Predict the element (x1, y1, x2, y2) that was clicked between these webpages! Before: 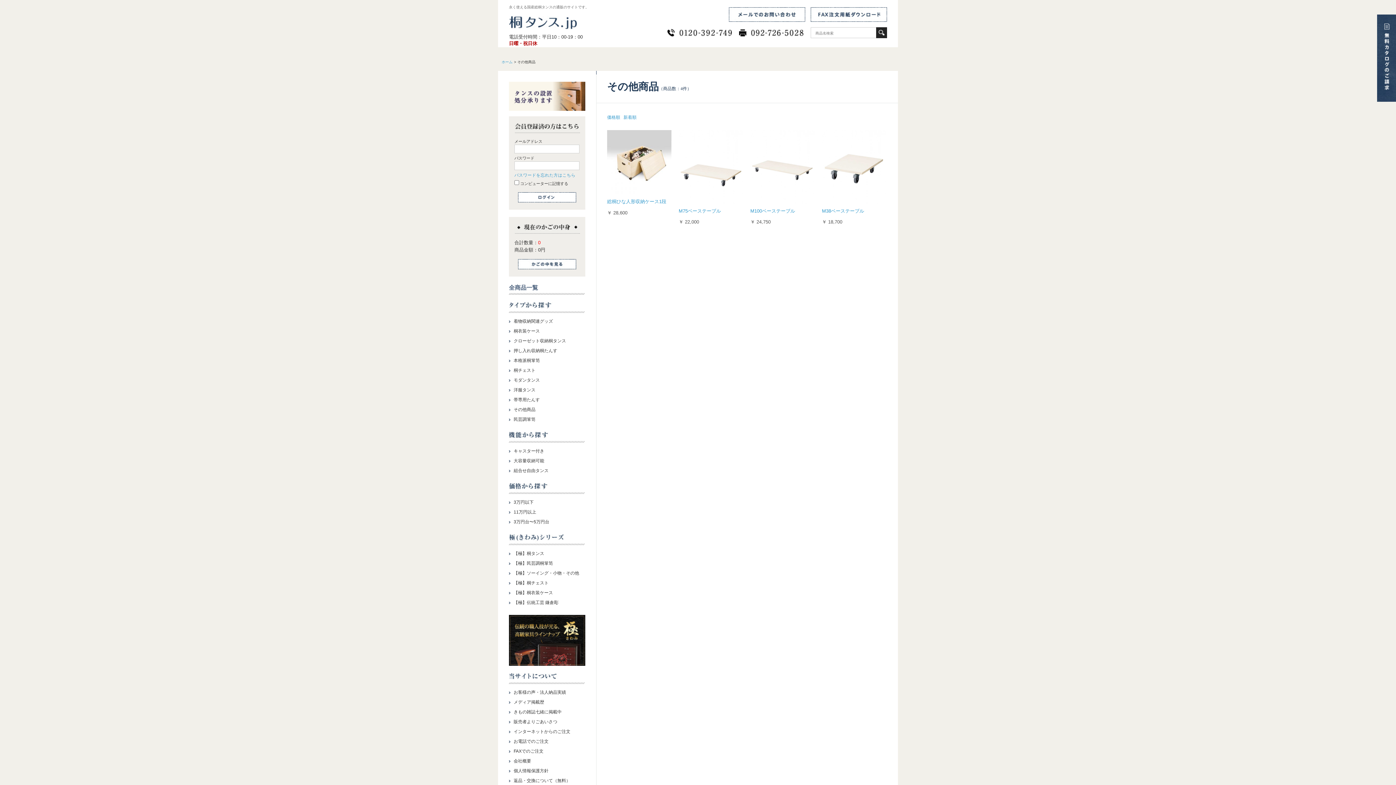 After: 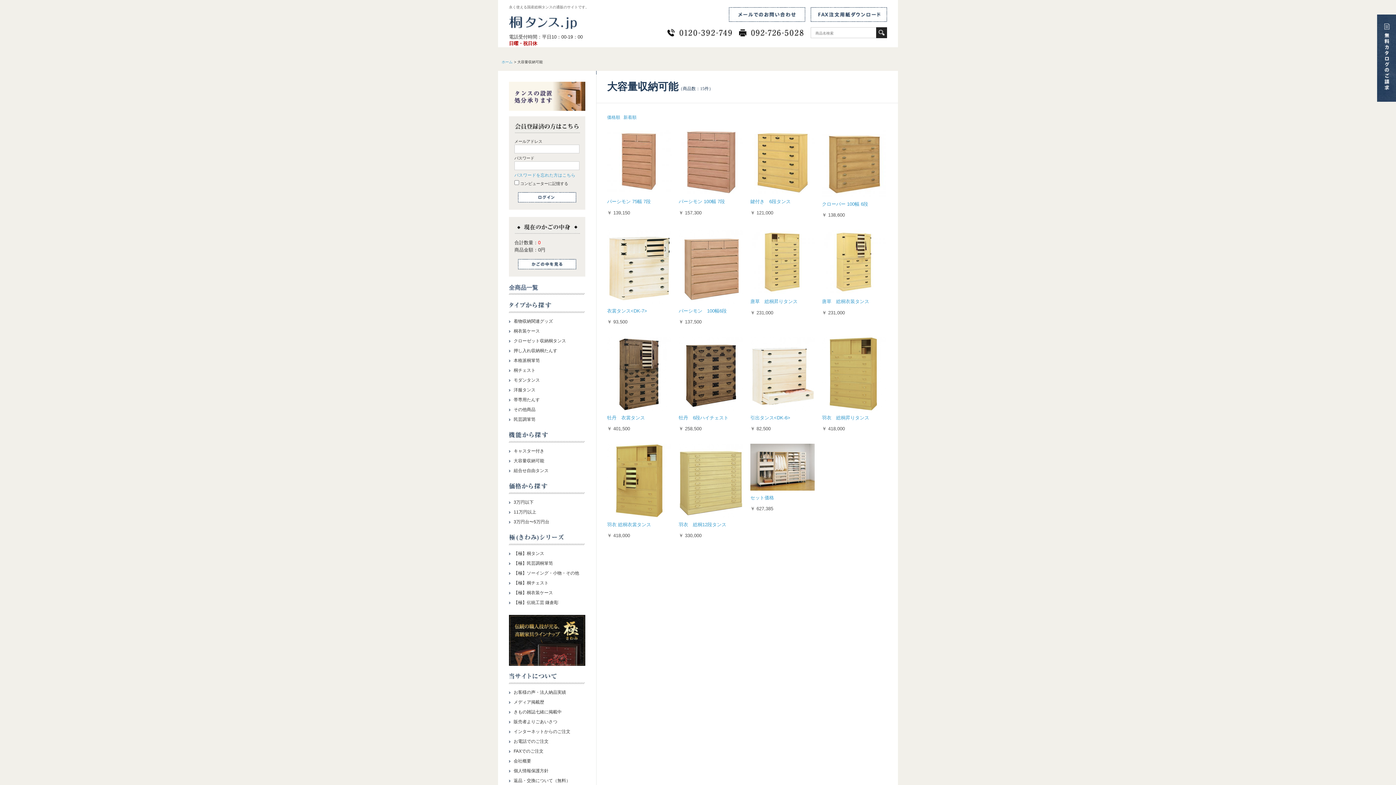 Action: bbox: (513, 457, 583, 464) label: 大容量収納可能